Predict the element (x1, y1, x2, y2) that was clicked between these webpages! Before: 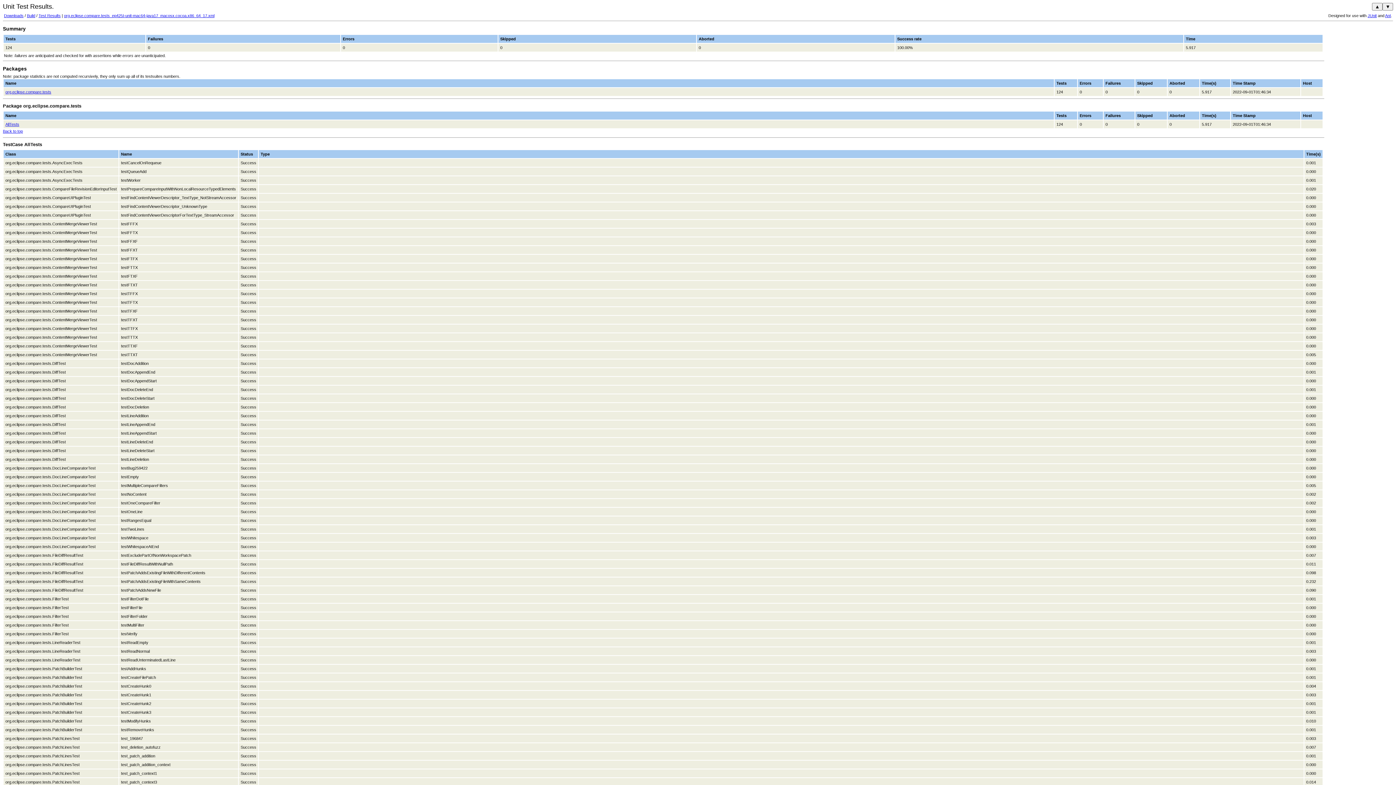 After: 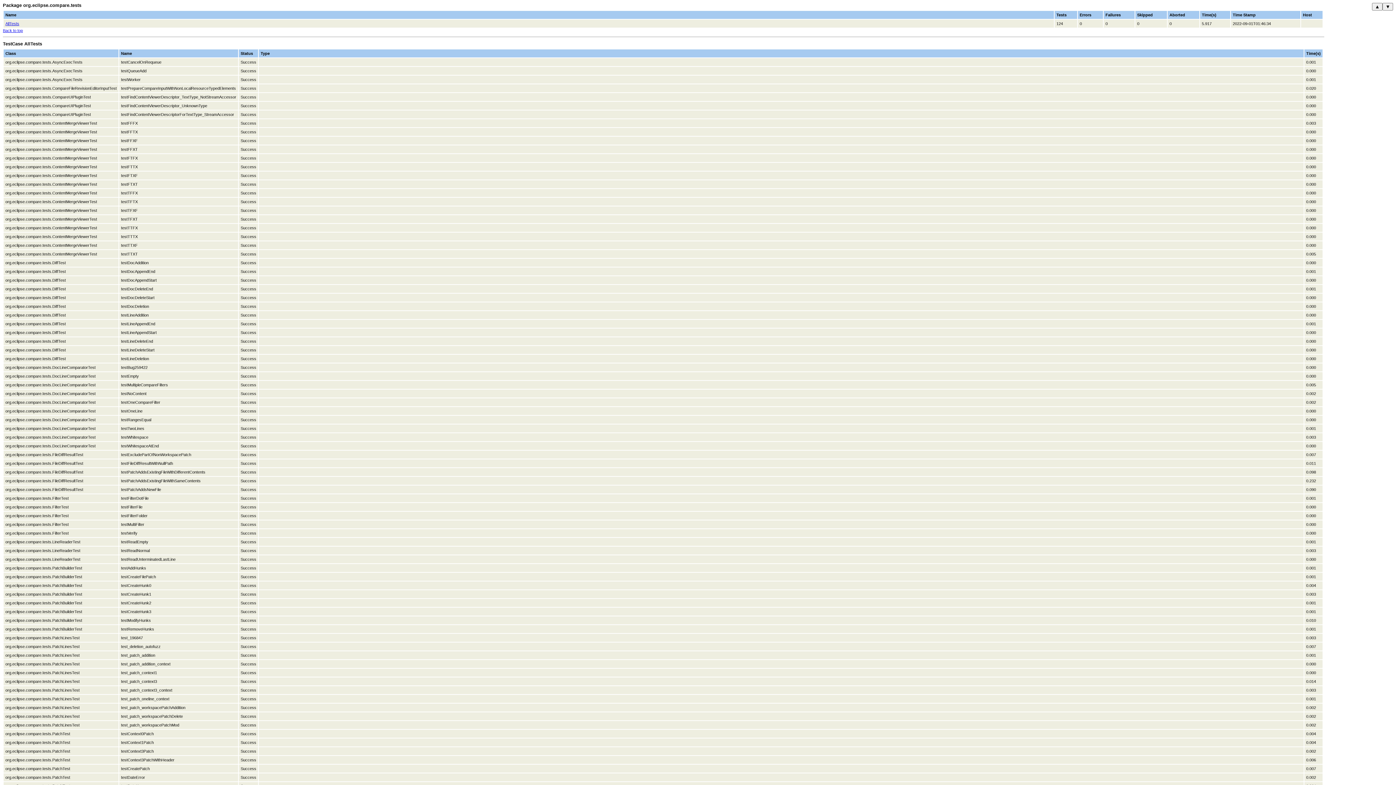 Action: label: org.eclipse.compare.tests bbox: (5, 89, 51, 94)